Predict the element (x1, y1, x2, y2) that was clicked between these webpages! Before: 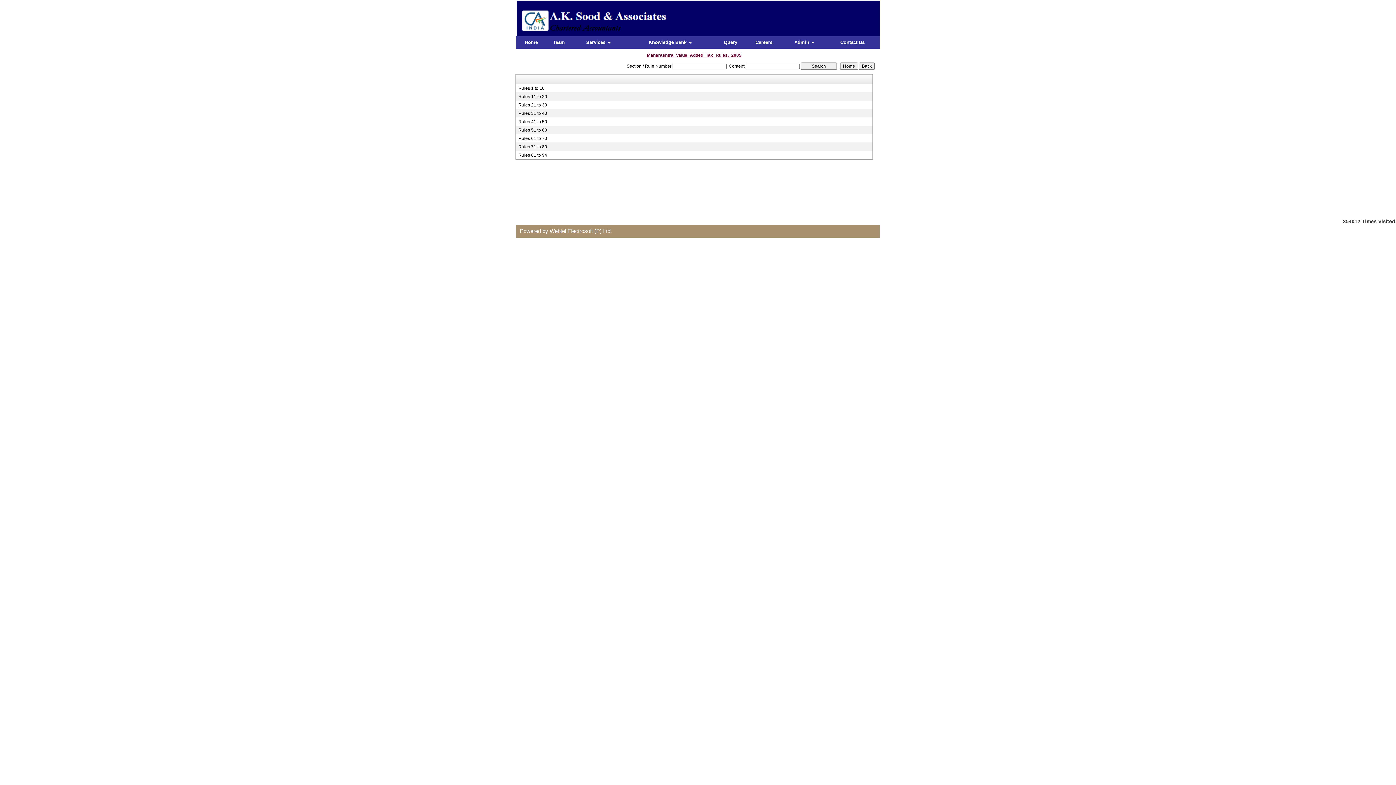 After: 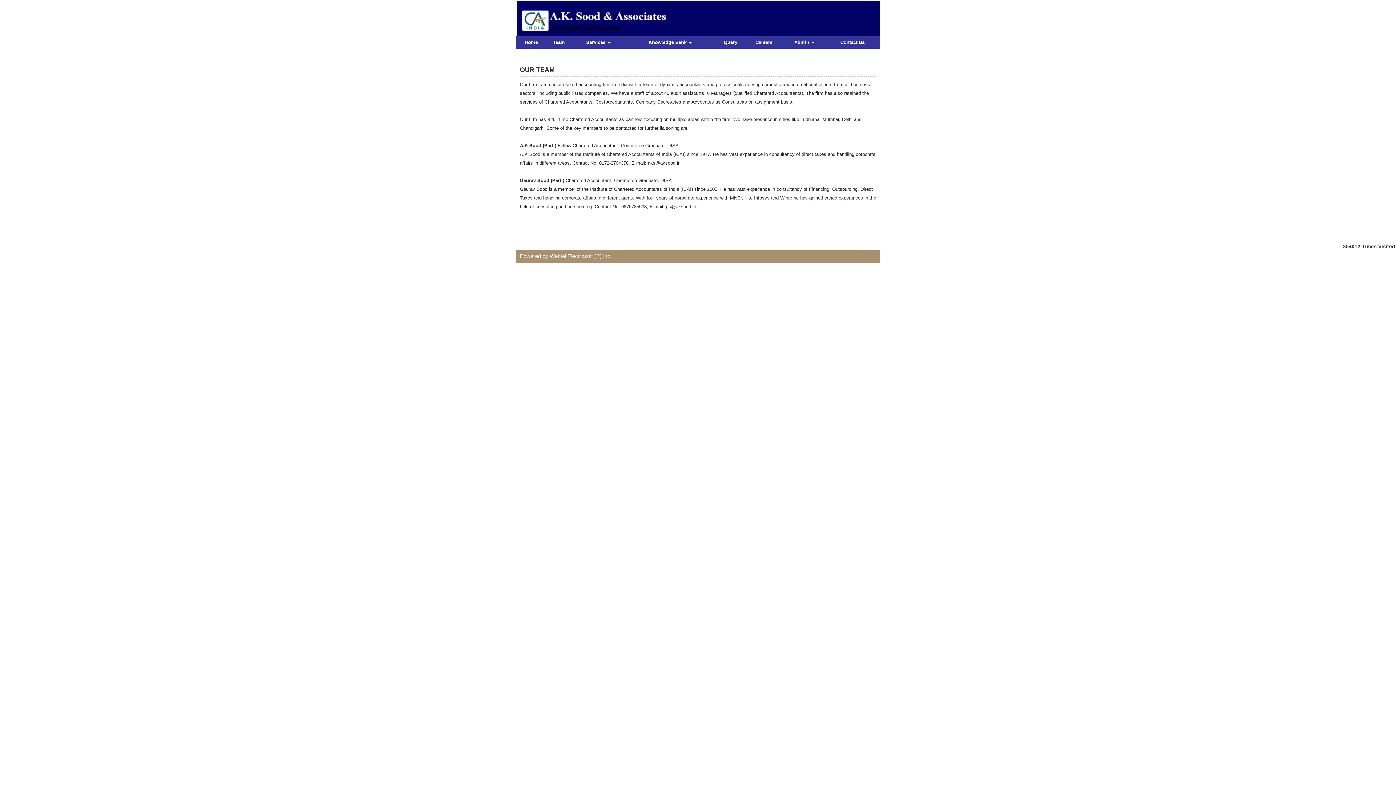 Action: label: Team bbox: (545, 38, 572, 46)